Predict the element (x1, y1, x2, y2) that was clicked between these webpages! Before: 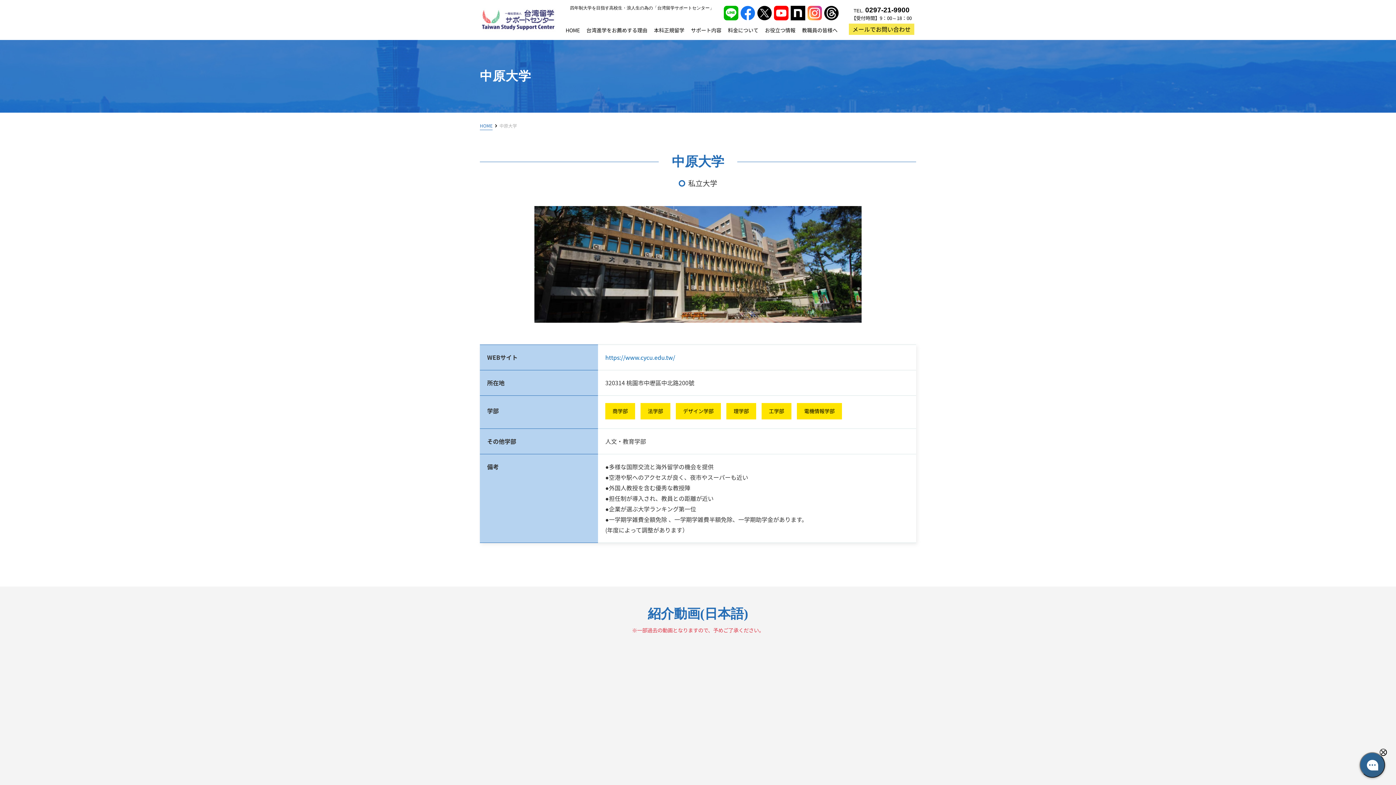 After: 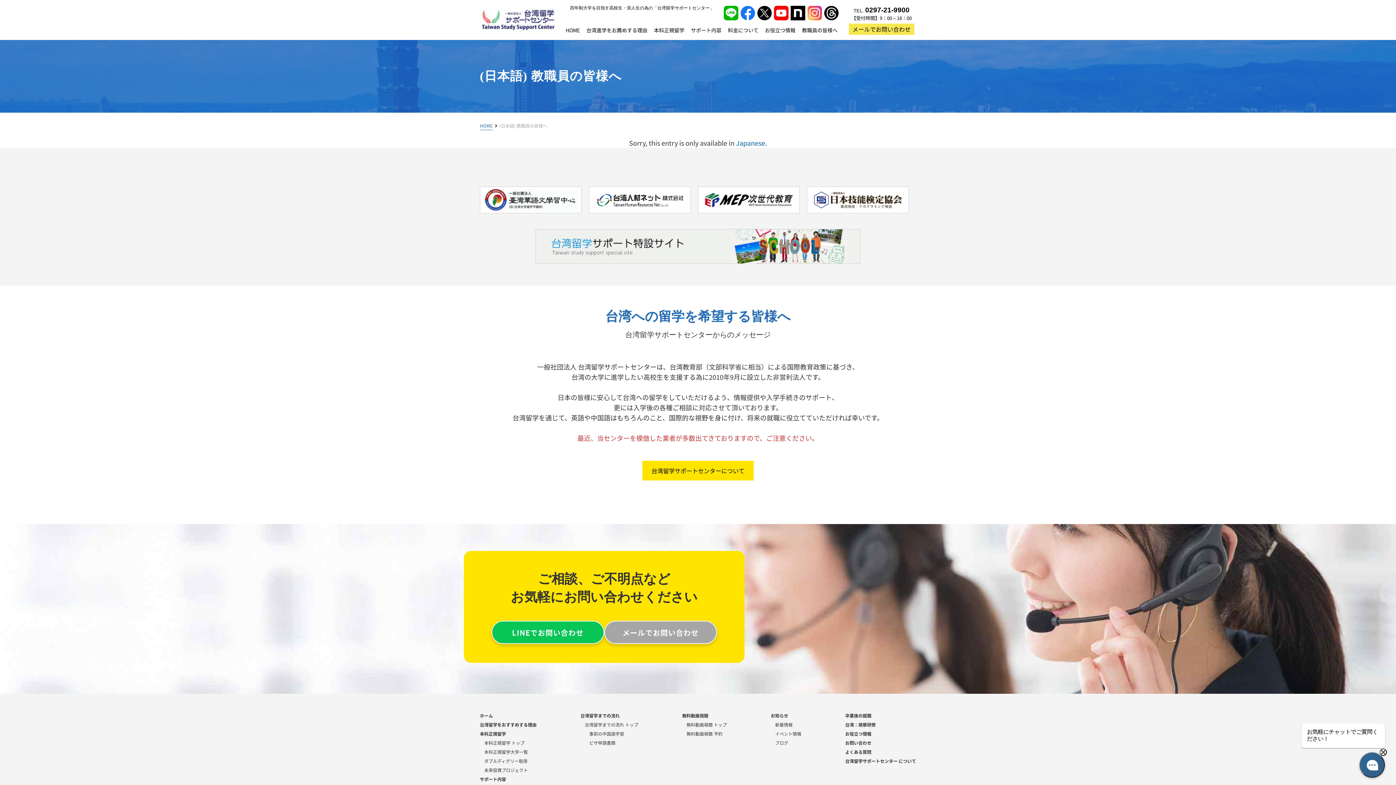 Action: bbox: (799, 25, 839, 40) label: 教職員の皆様へ